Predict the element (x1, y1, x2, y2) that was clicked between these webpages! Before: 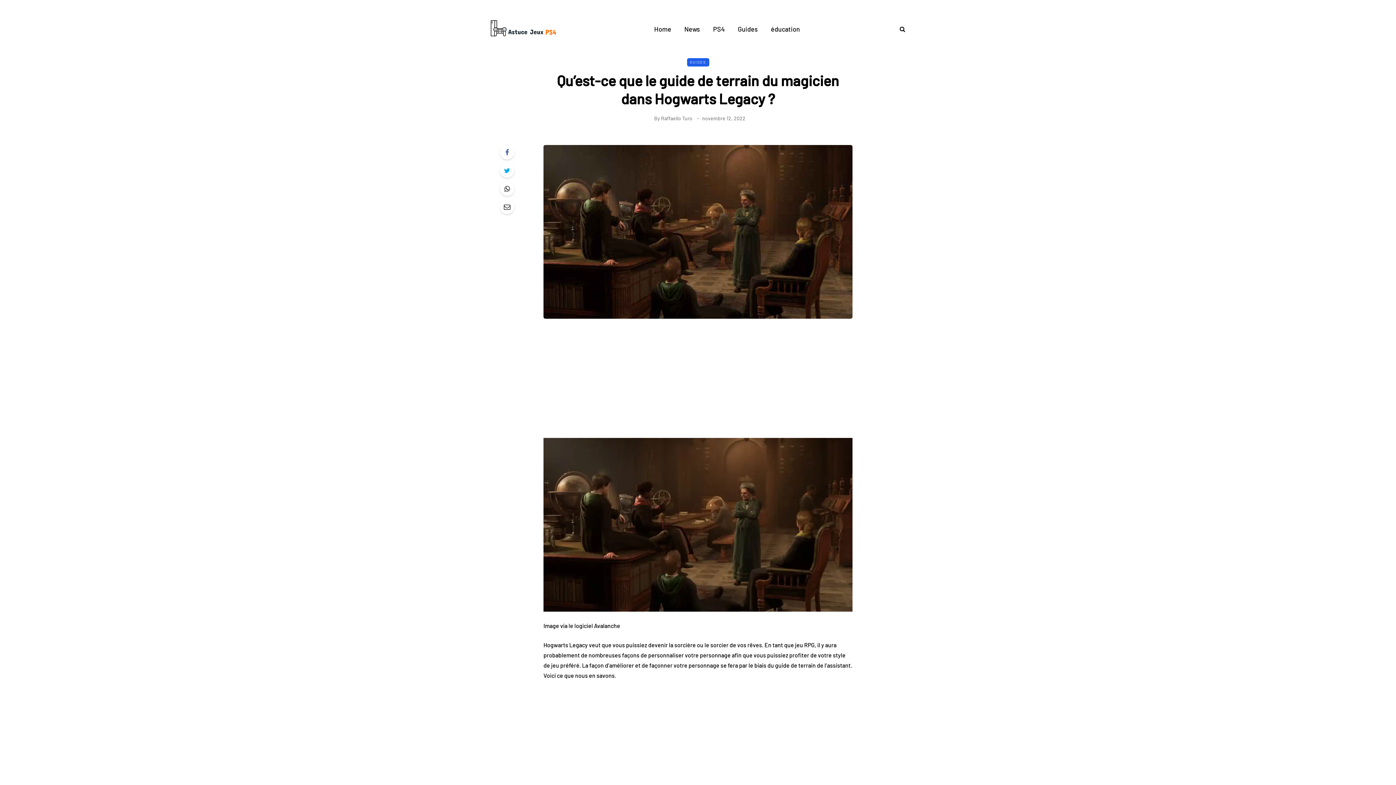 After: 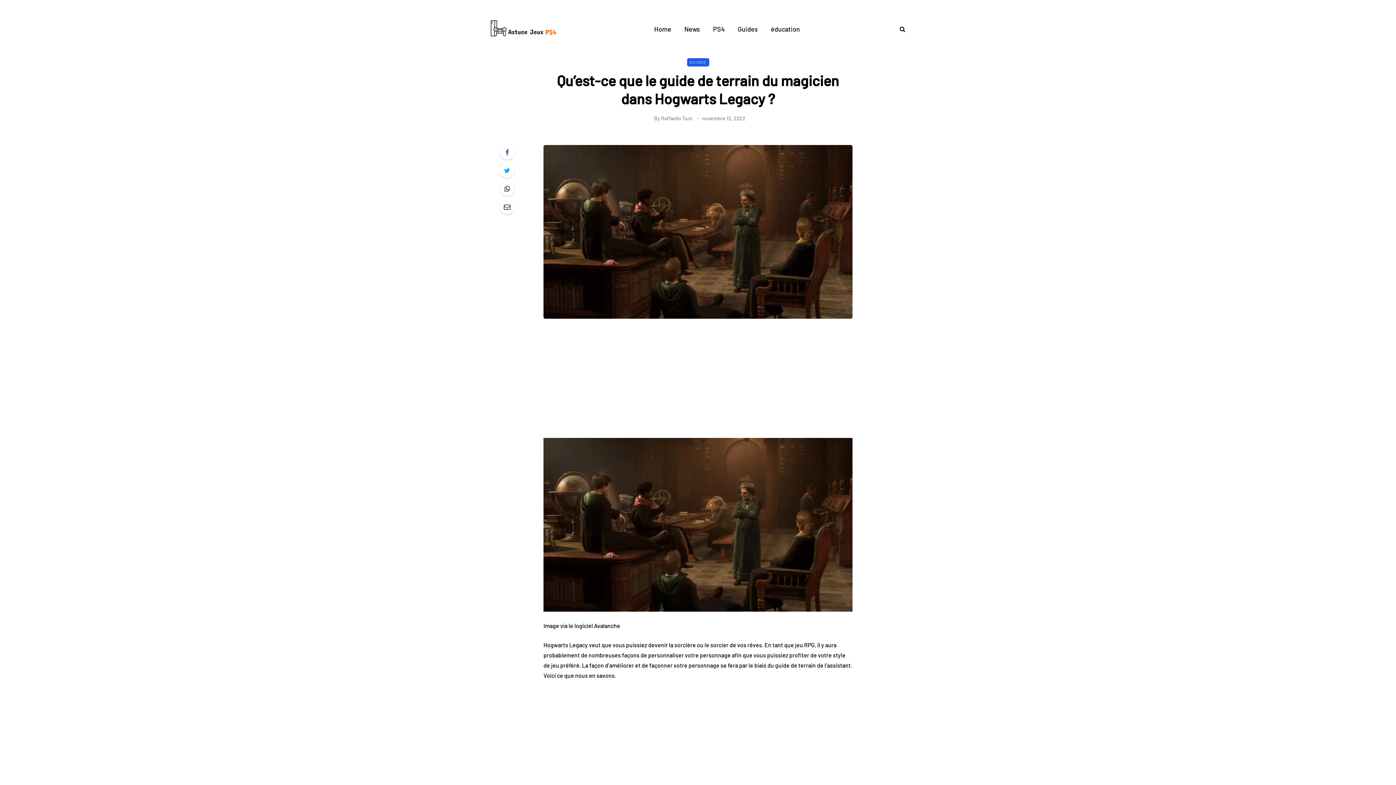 Action: bbox: (500, 181, 514, 196)